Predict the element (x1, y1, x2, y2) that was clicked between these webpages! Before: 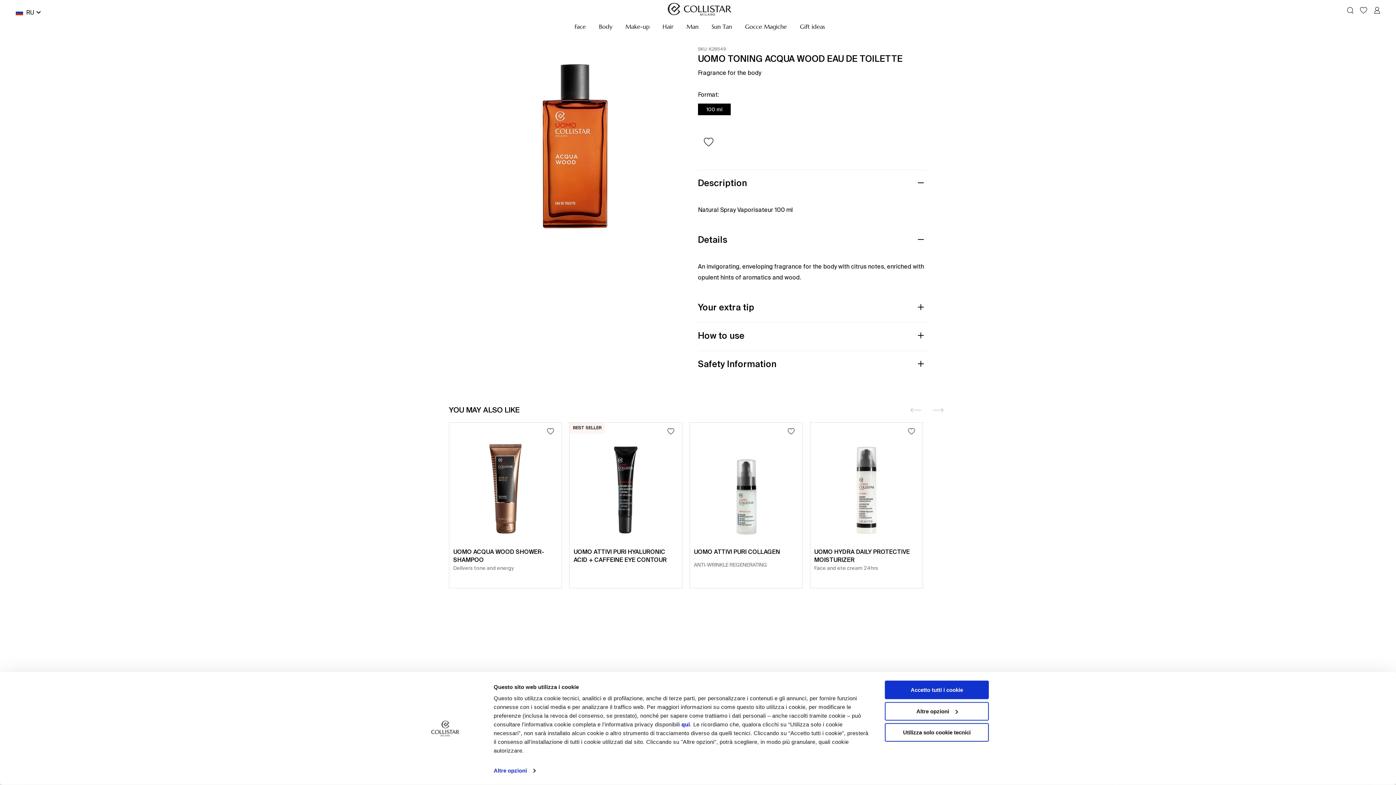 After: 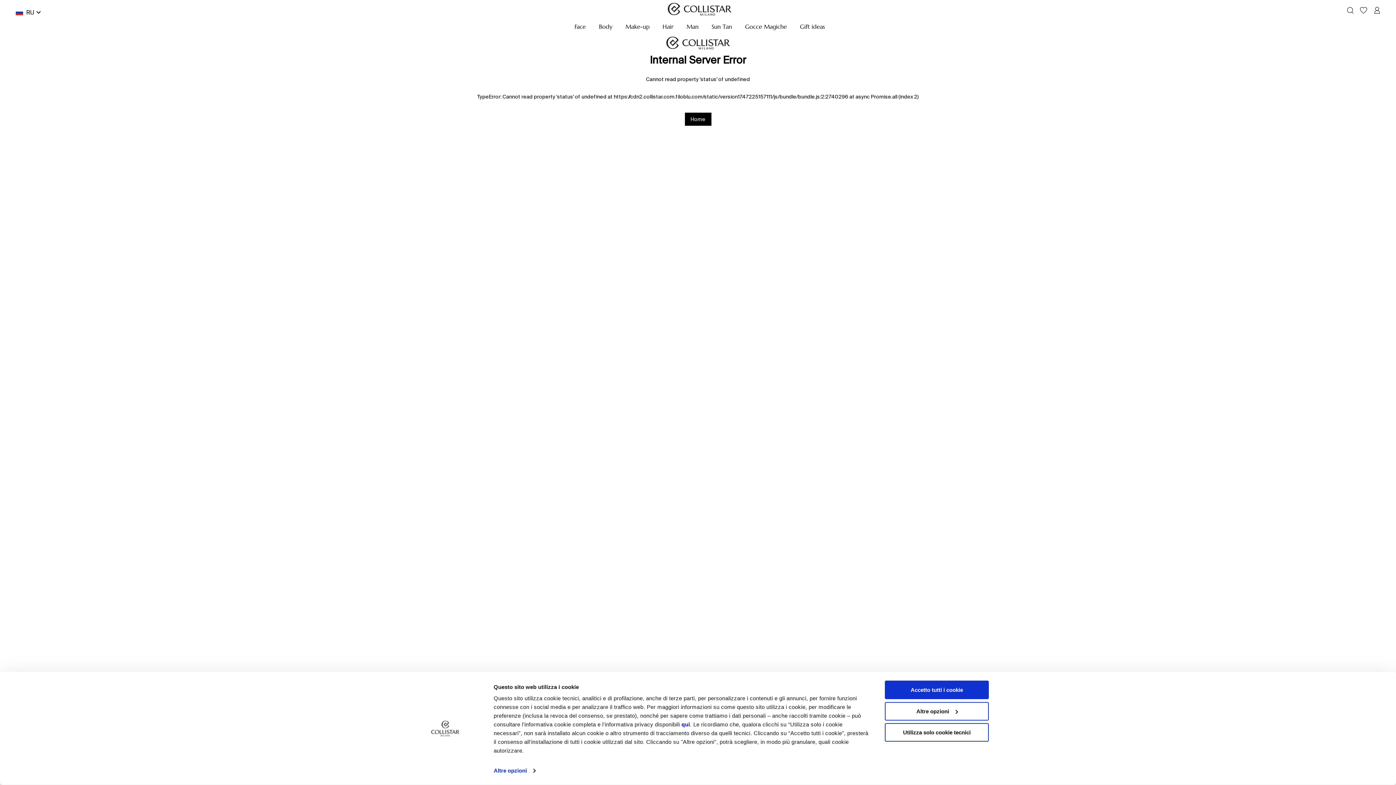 Action: label: Gocce Magiche bbox: (738, 23, 793, 29)